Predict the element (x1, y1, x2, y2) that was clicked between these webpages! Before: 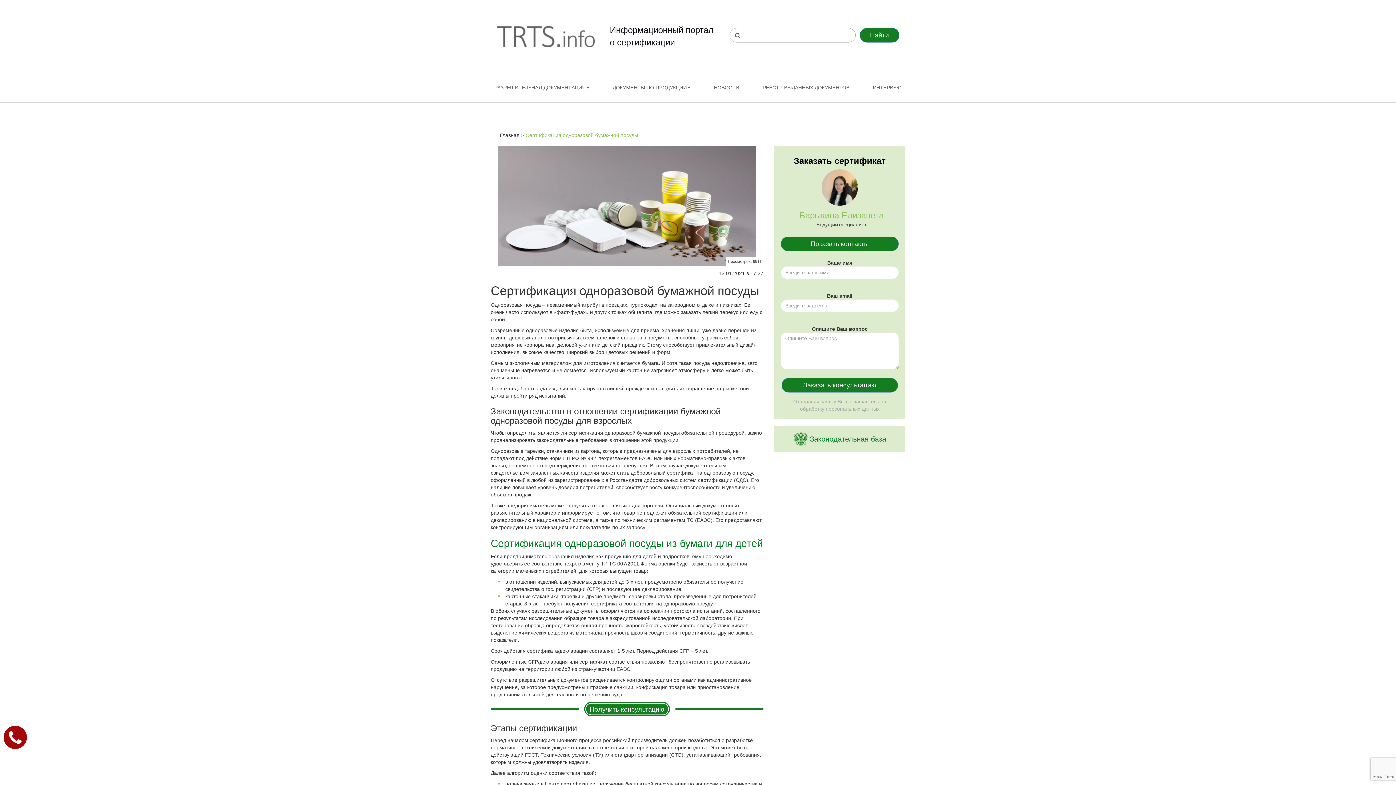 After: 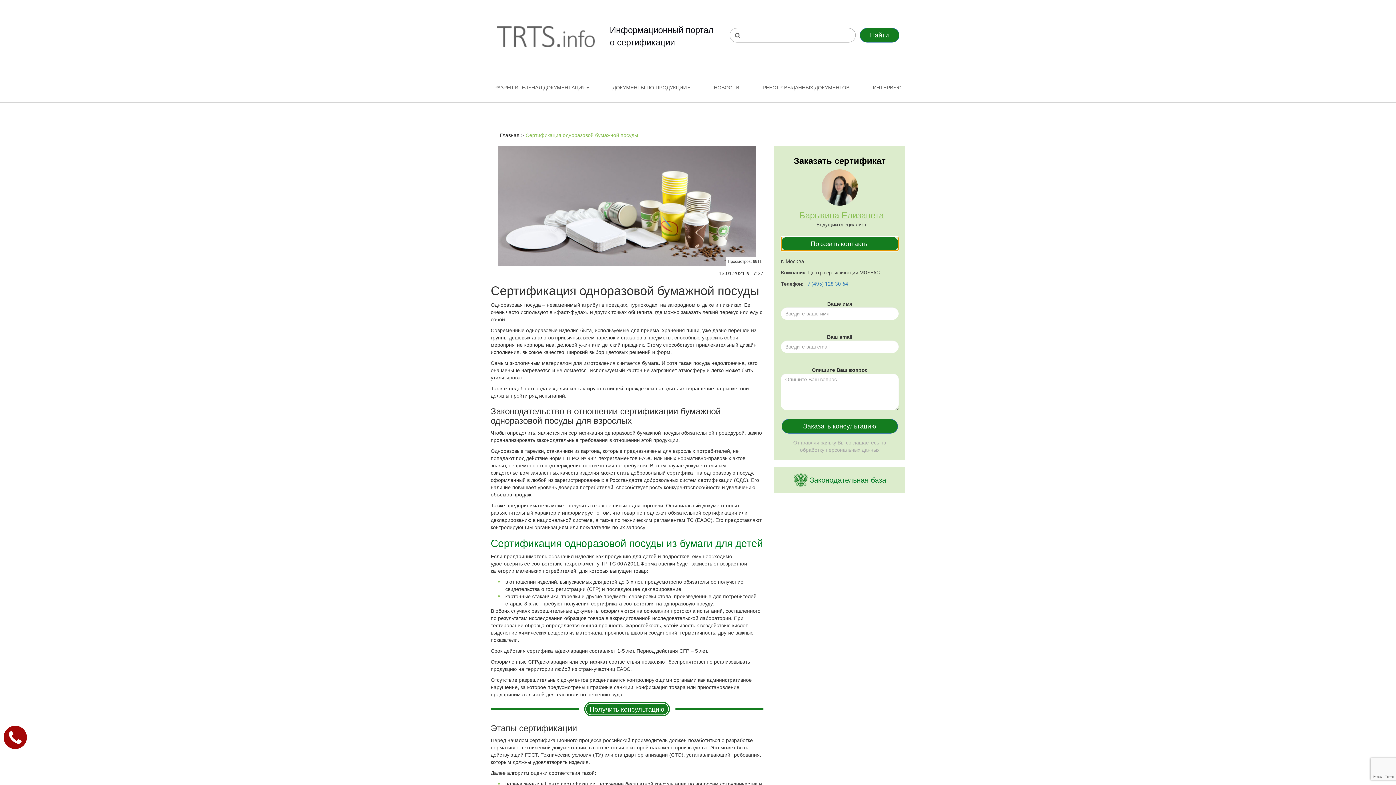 Action: bbox: (781, 236, 898, 251) label: Показать контакты